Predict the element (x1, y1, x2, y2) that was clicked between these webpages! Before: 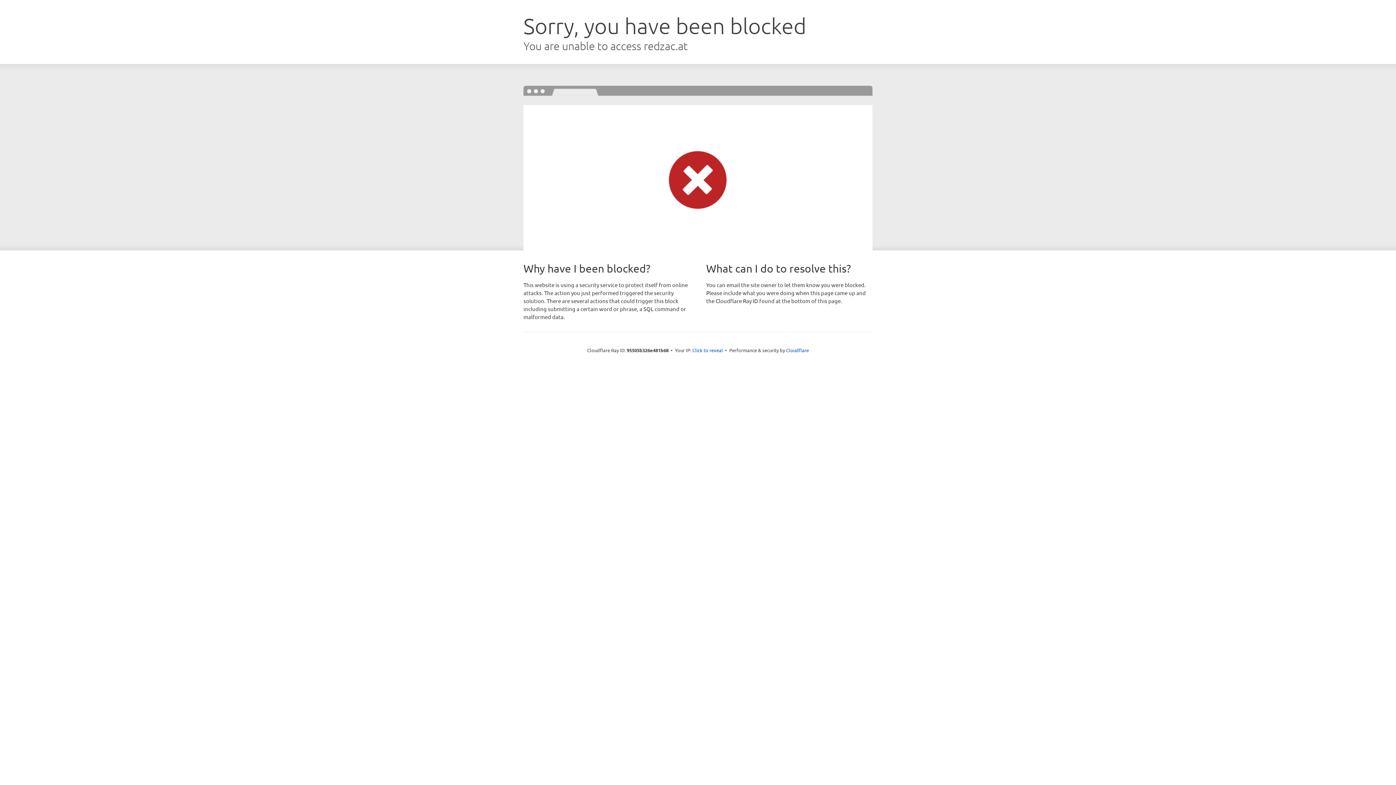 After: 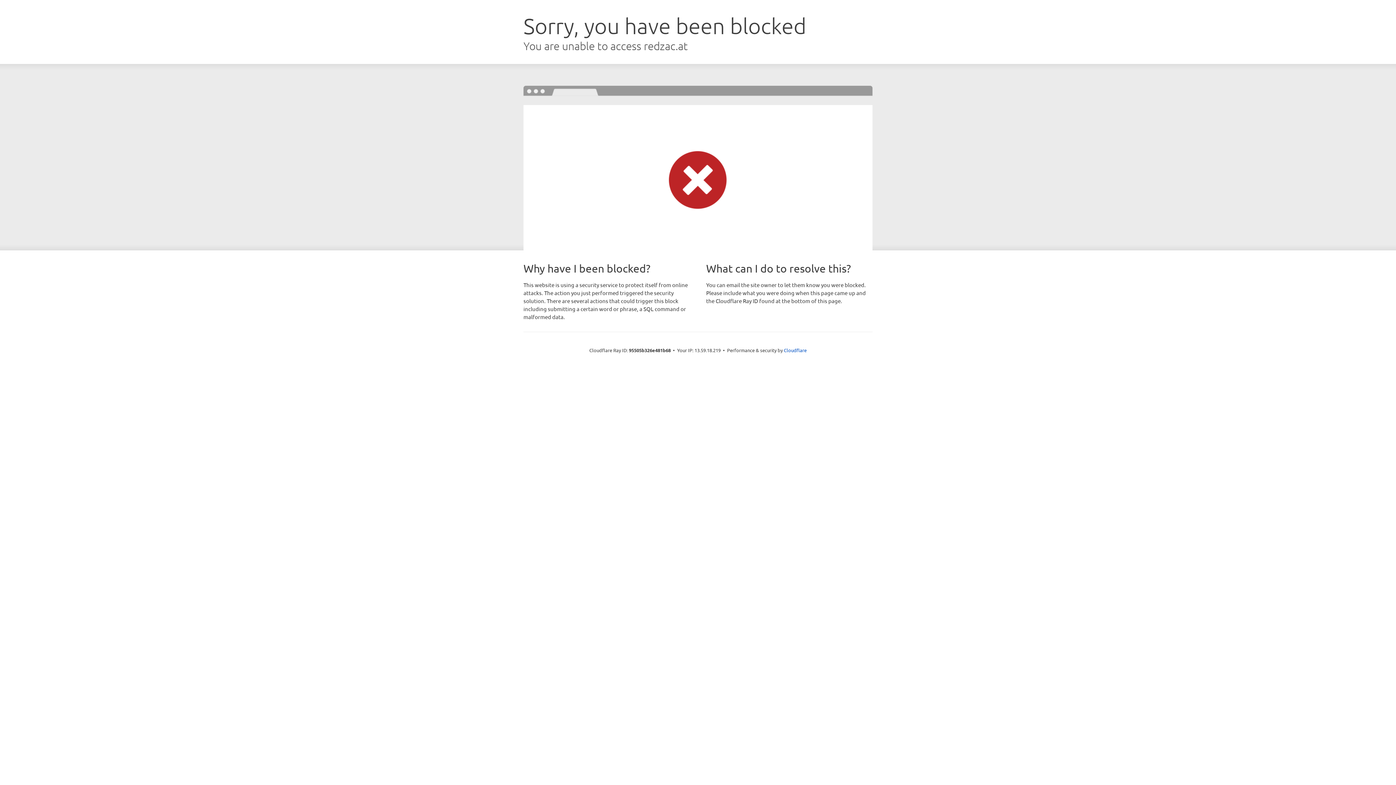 Action: bbox: (692, 346, 723, 353) label: Click to reveal